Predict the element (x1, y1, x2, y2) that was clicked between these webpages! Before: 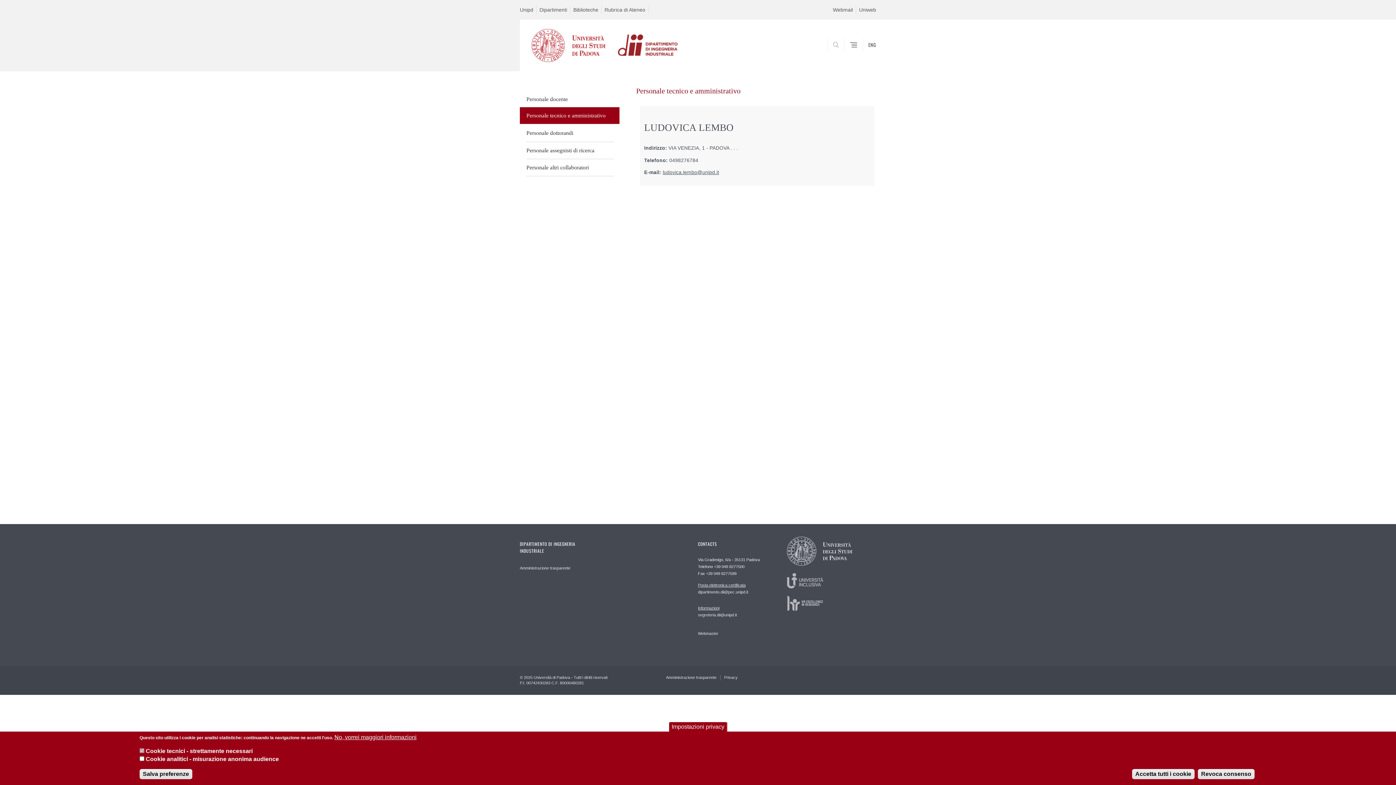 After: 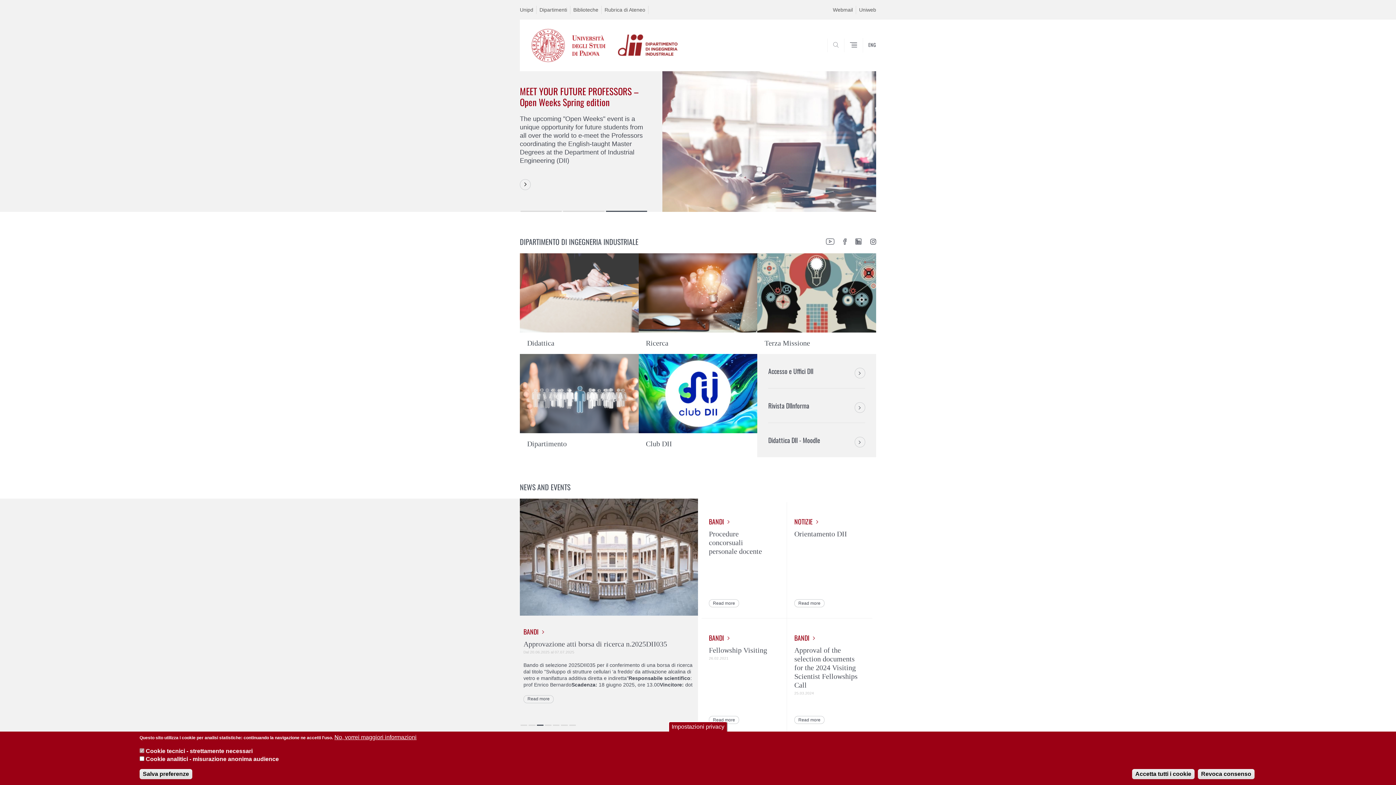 Action: bbox: (520, 19, 610, 71)